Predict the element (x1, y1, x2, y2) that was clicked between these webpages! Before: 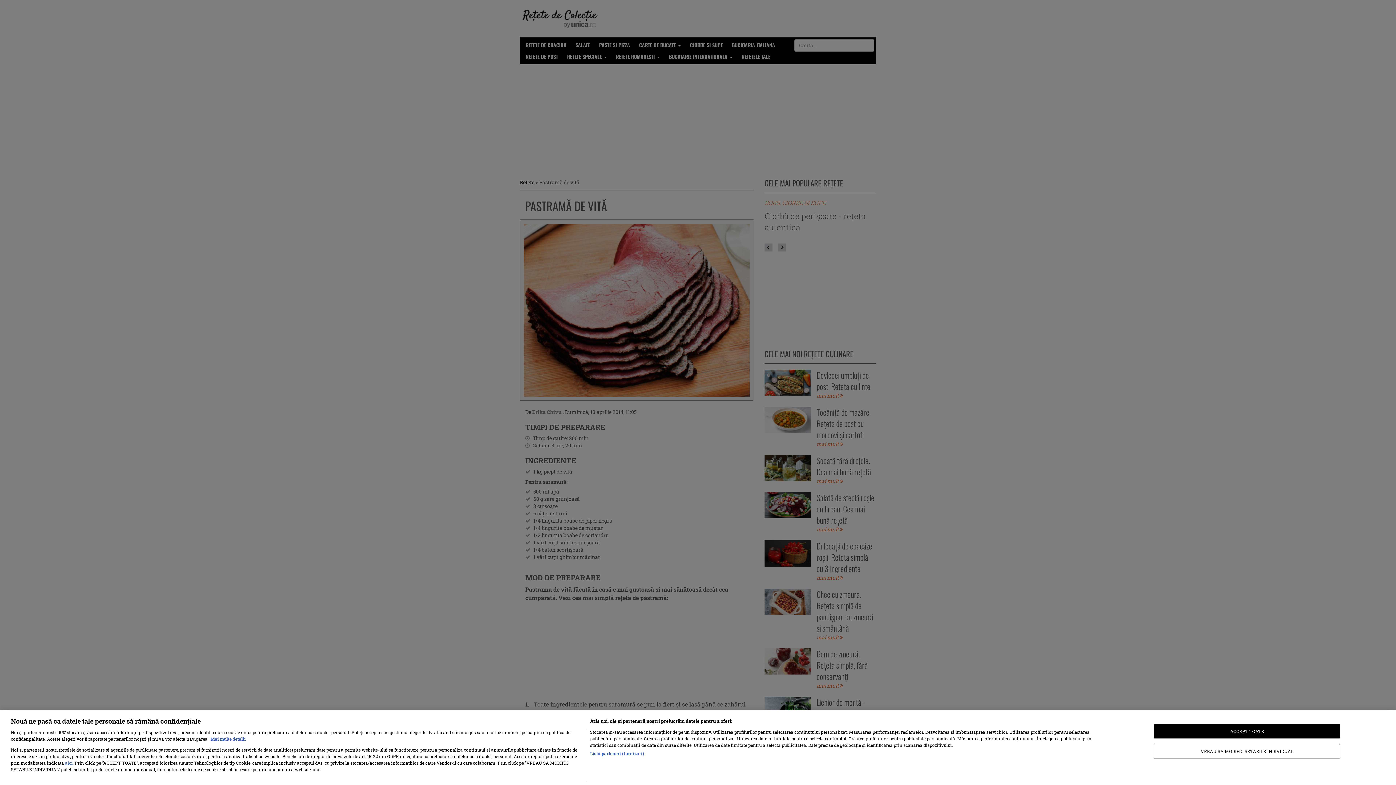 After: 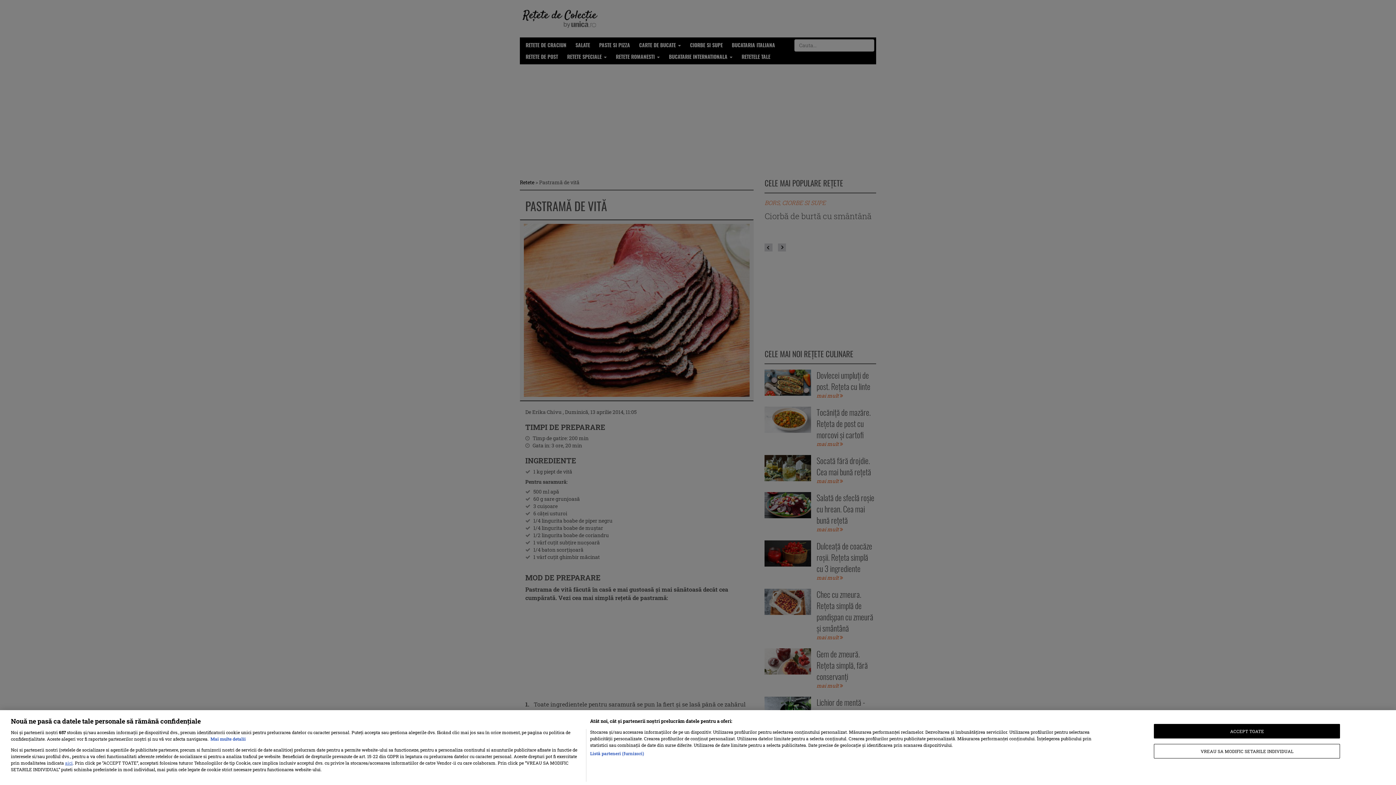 Action: label: Mai multe informații despre confidențialitatea datelor dvs., se deschide într-o fereastră nouă bbox: (210, 736, 245, 742)